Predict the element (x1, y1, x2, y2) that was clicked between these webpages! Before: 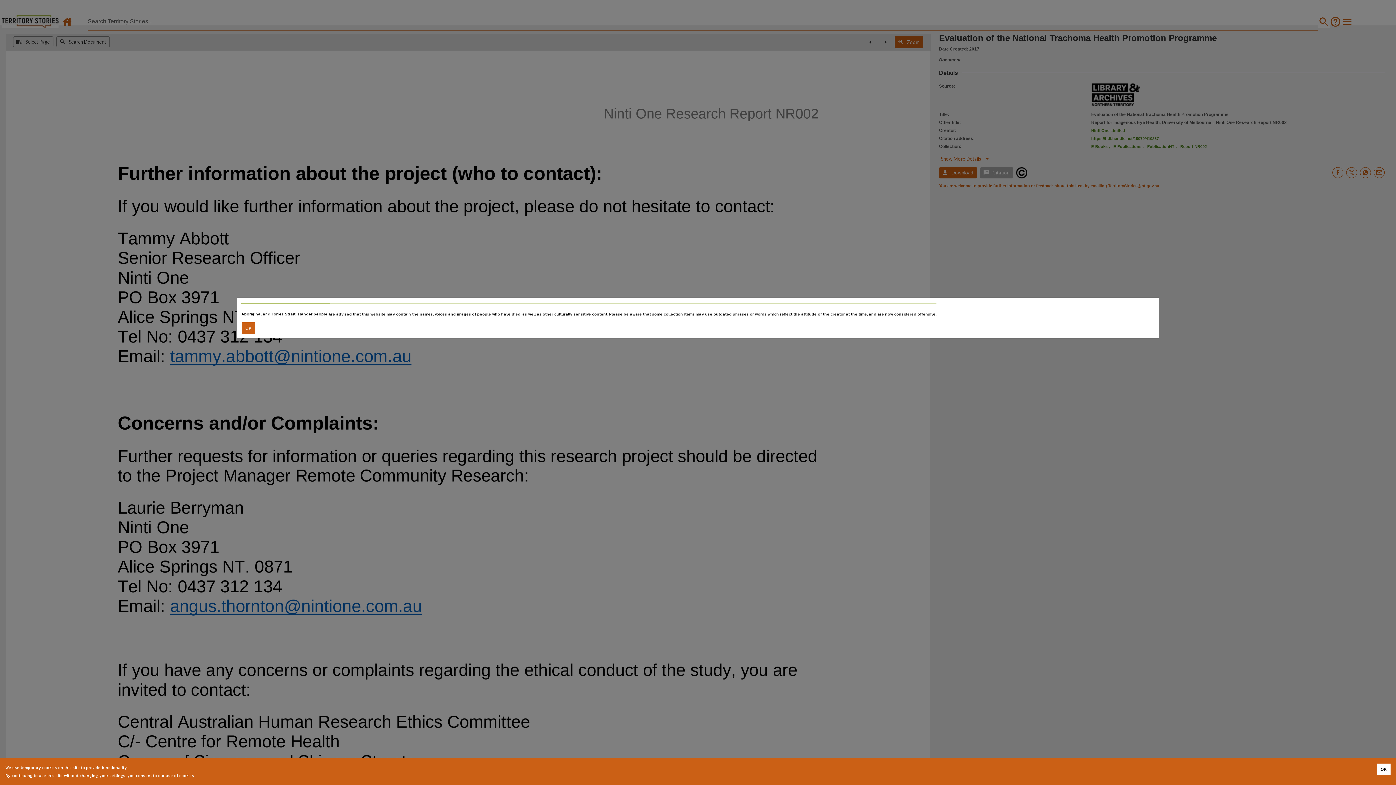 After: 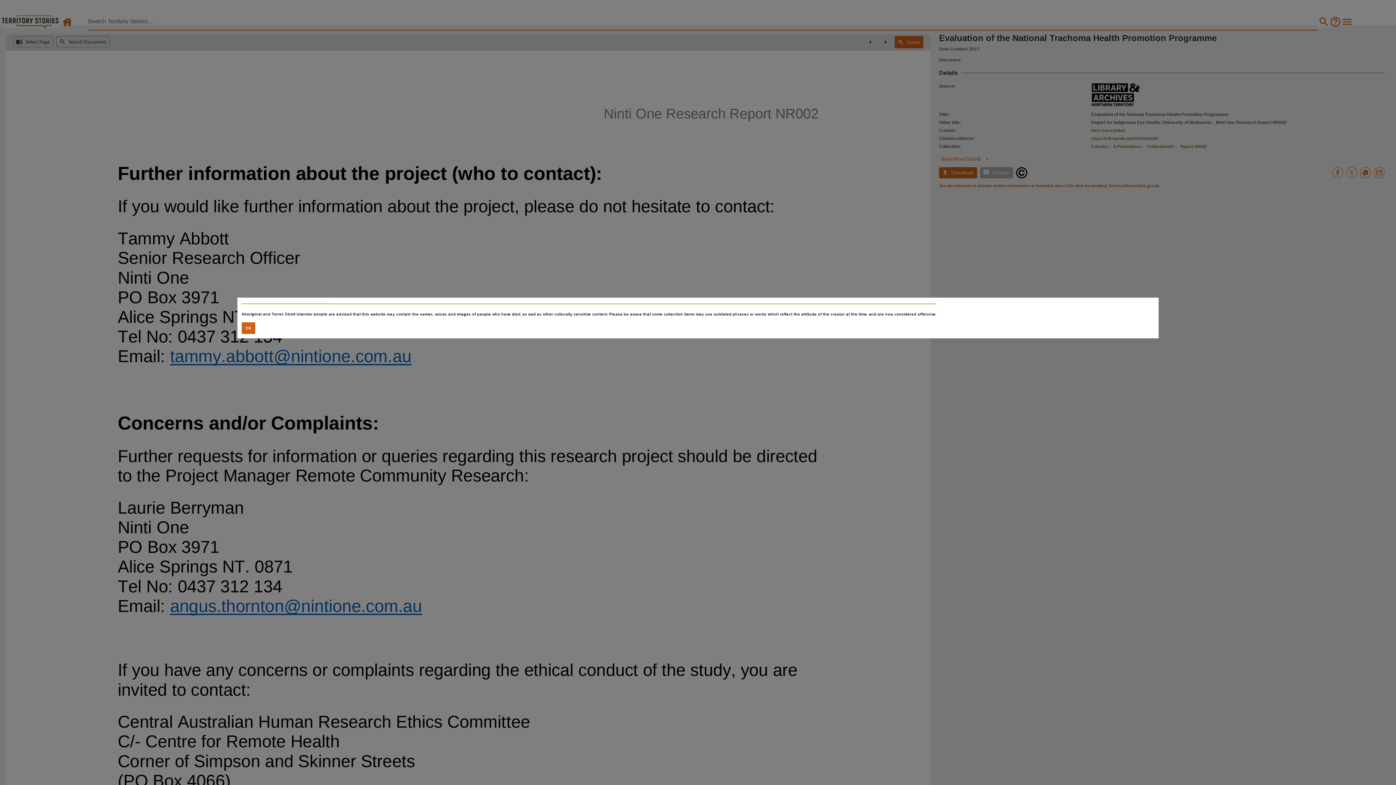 Action: bbox: (1377, 764, 1390, 775) label: Accept cookies